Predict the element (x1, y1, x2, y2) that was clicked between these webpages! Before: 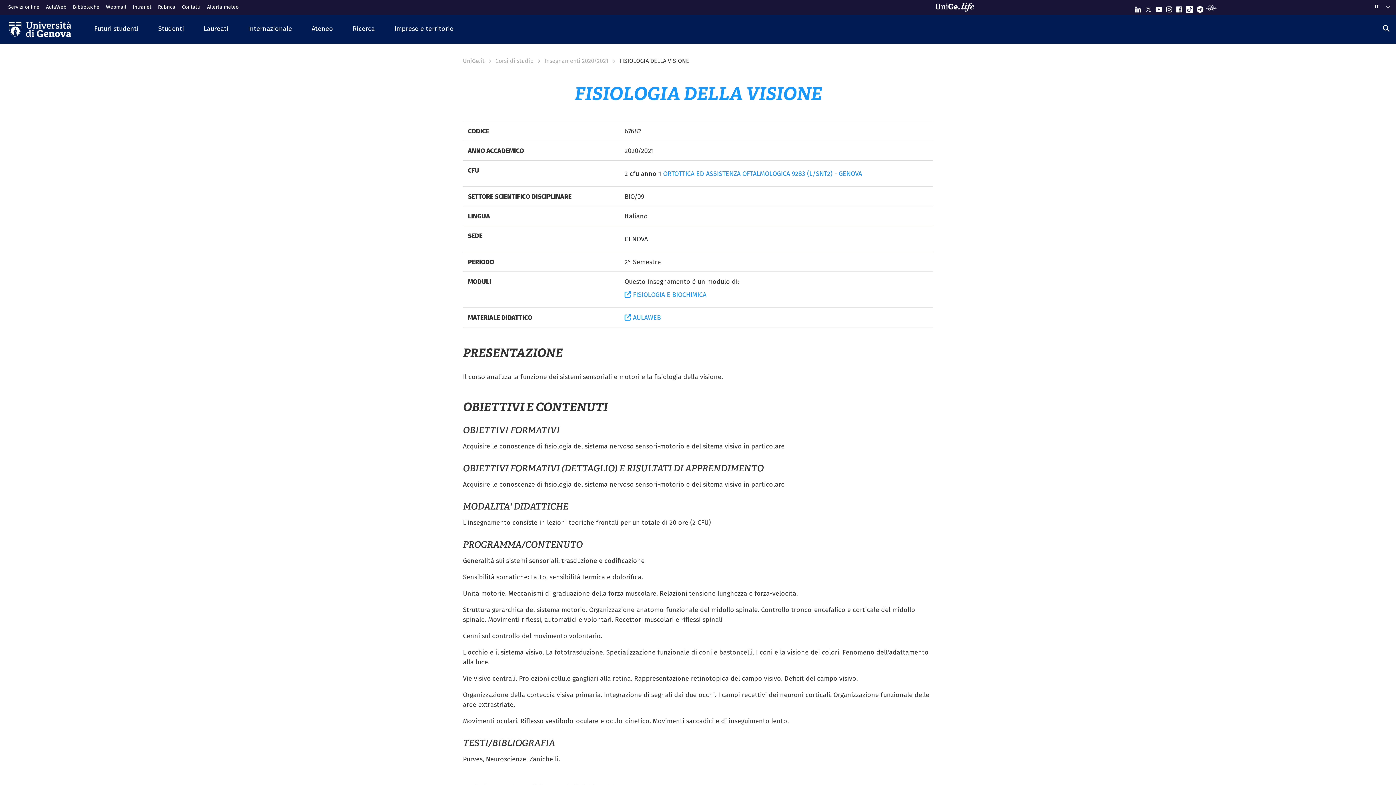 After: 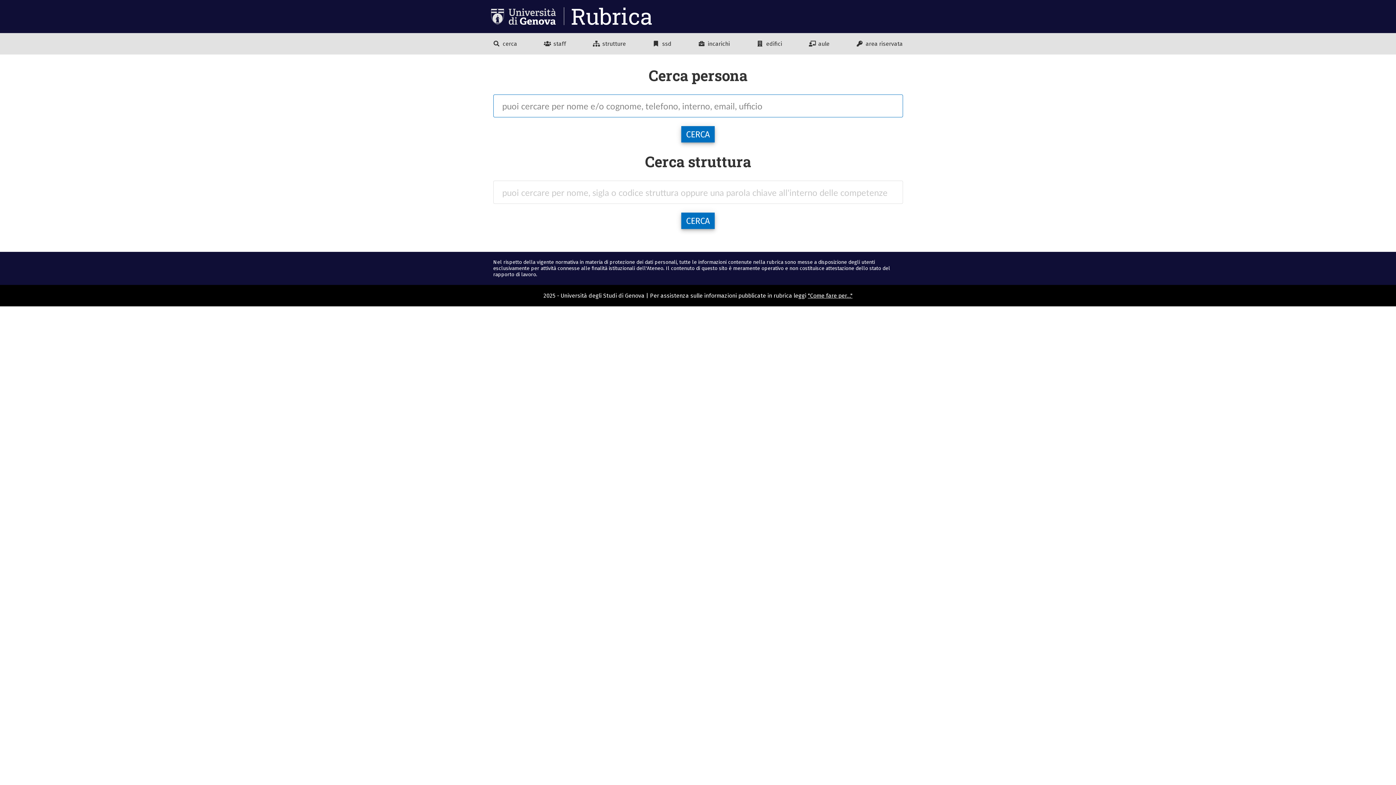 Action: bbox: (158, 0, 182, 14) label: Rubrica